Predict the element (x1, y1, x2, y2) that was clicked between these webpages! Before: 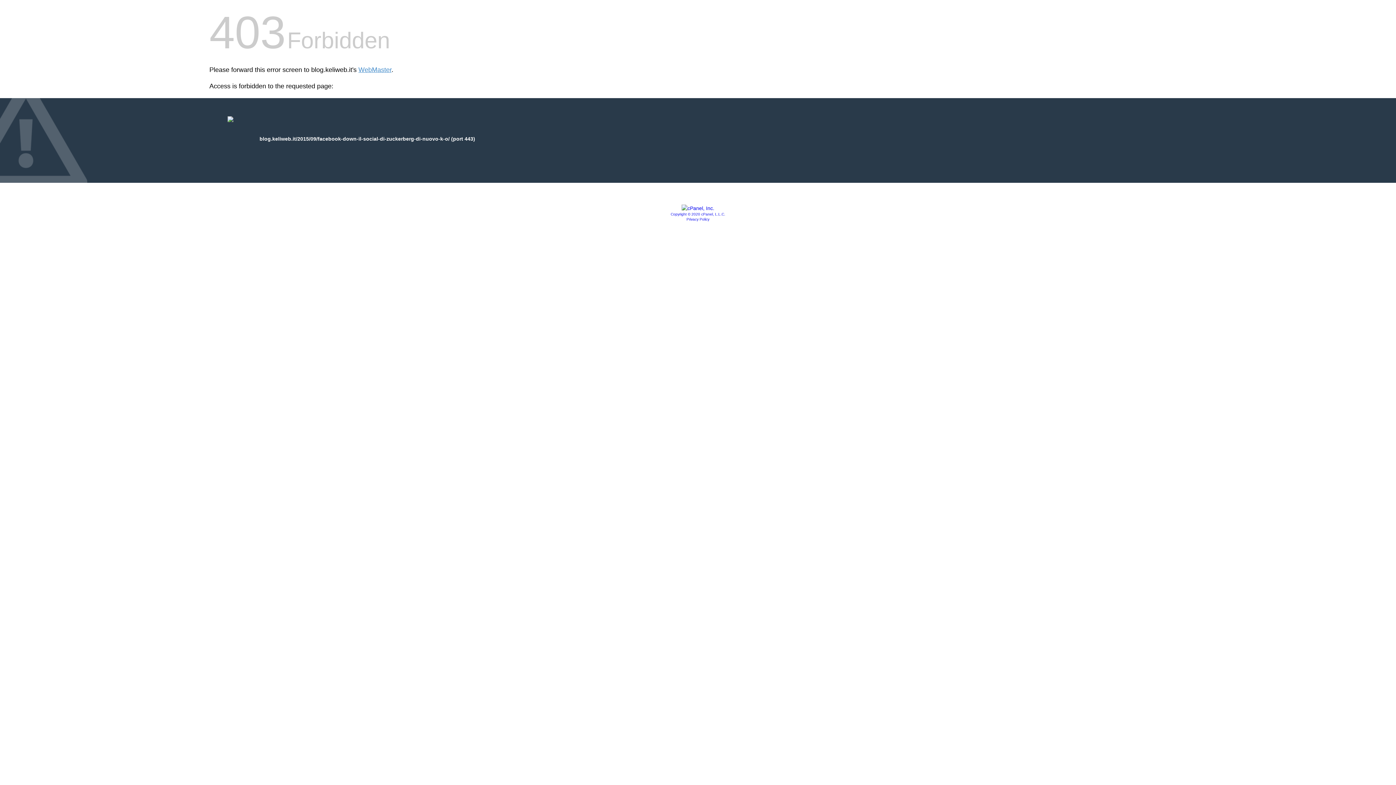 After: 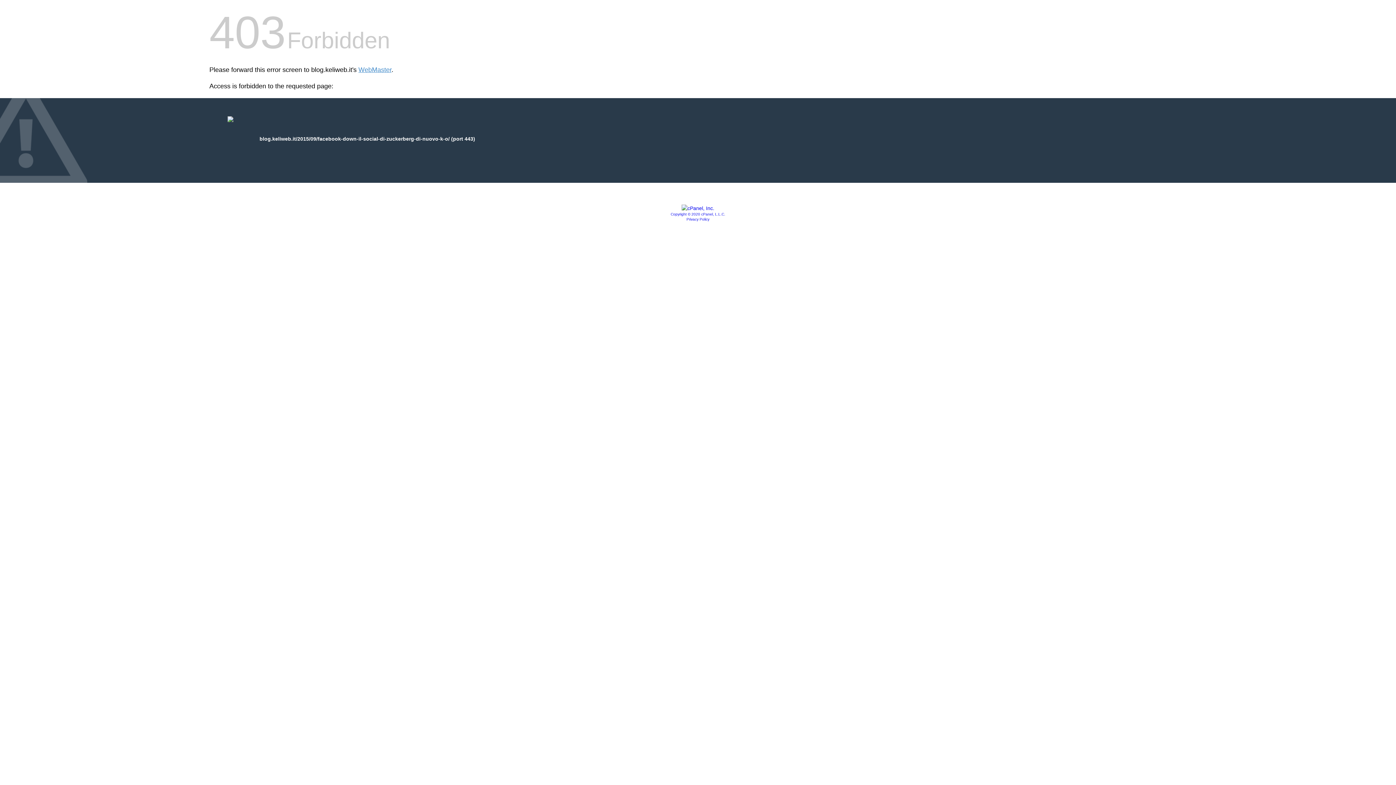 Action: bbox: (681, 205, 714, 211)